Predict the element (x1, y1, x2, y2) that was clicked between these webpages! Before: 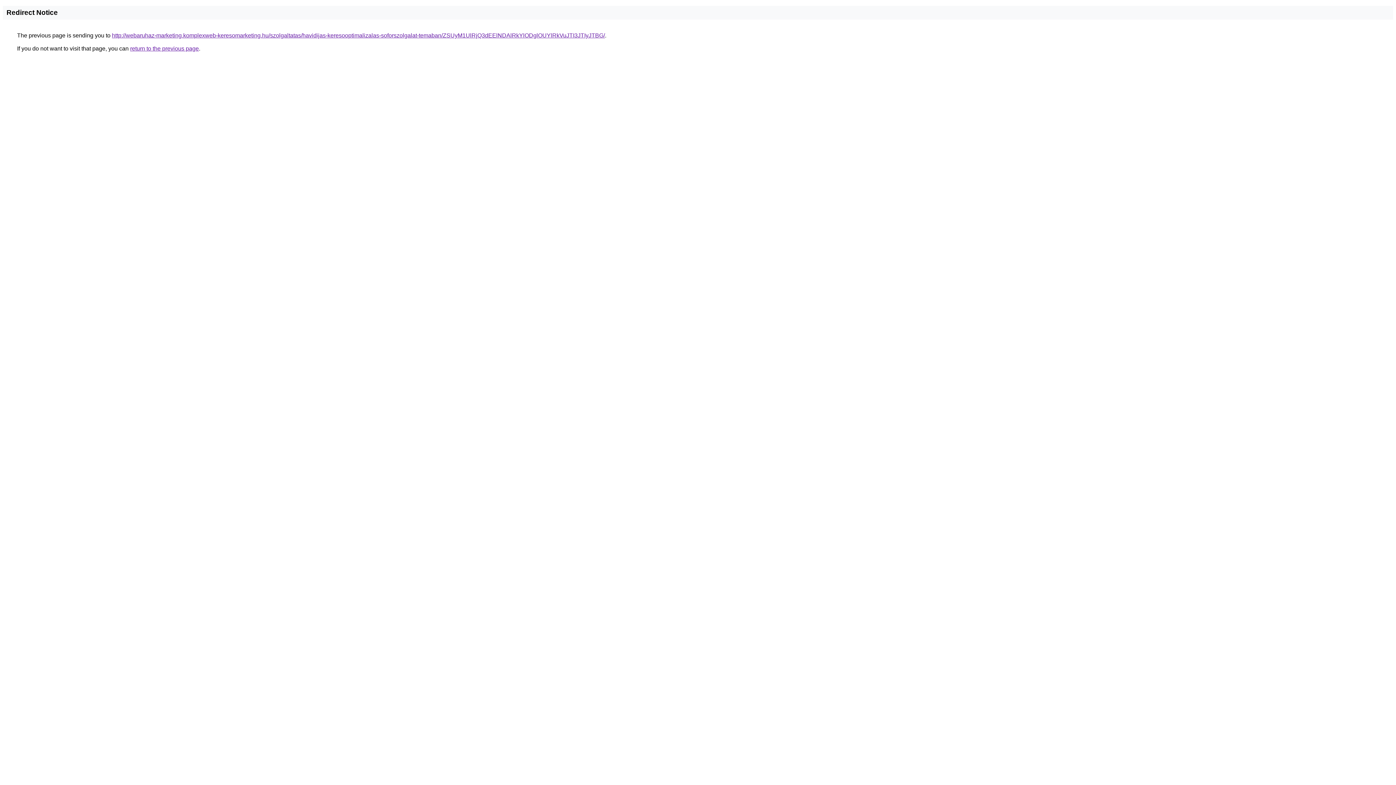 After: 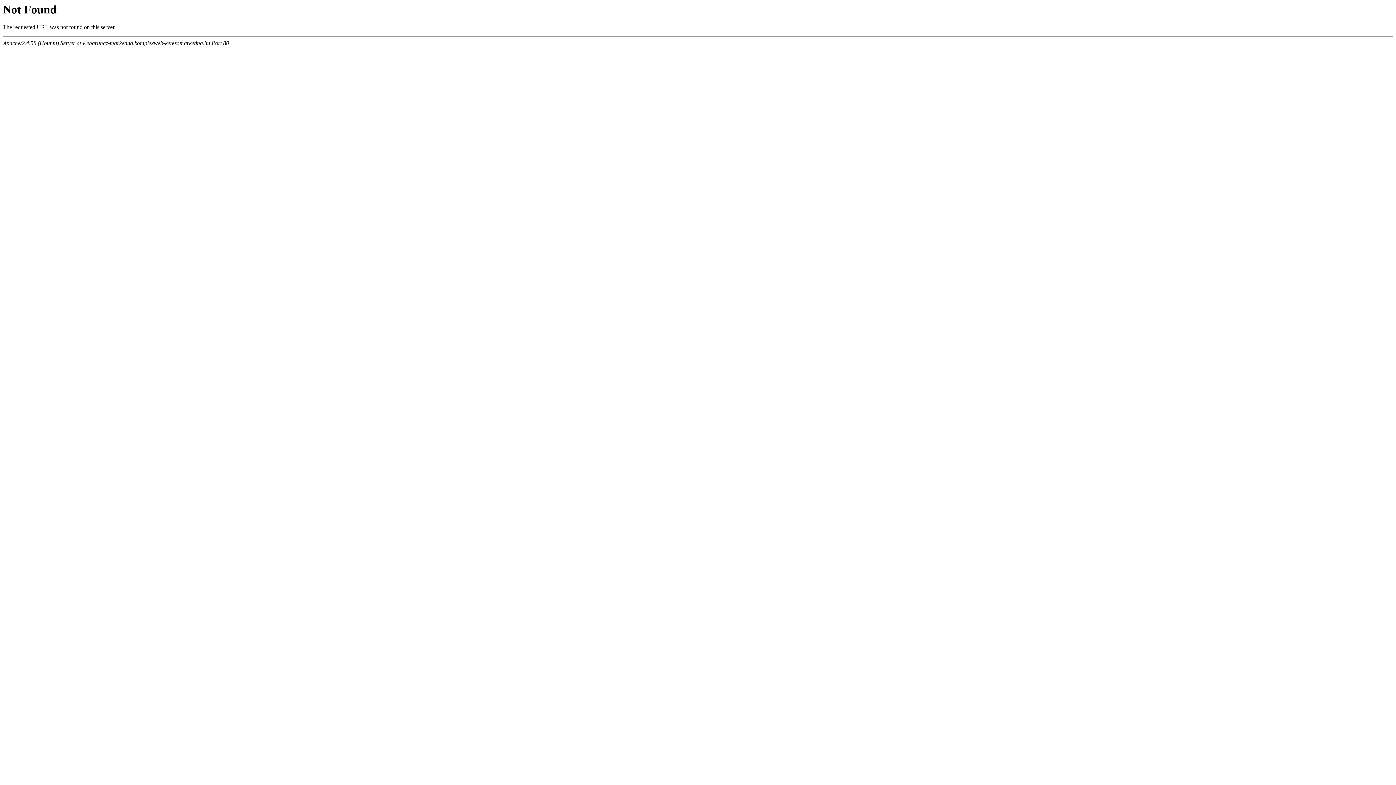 Action: label: http://webaruhaz-marketing.komplexweb-keresomarketing.hu/szolgaltatas/havidijas-keresooptimalizalas-soforszolgalat-temaban/ZSUyM1UlRjQ3dEElNDAlRkYlODglOUYlRkVuJTI3JTIyJTBG/ bbox: (112, 32, 605, 38)